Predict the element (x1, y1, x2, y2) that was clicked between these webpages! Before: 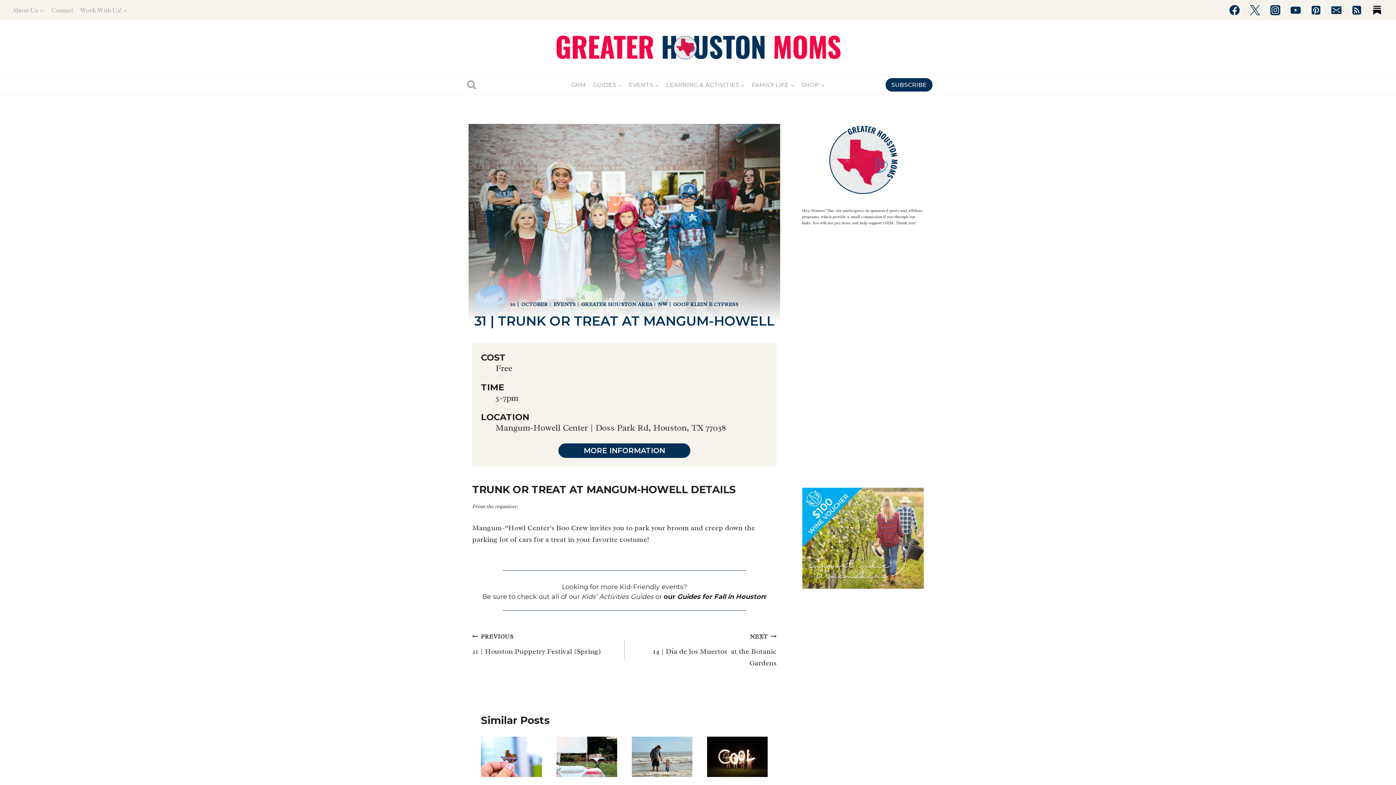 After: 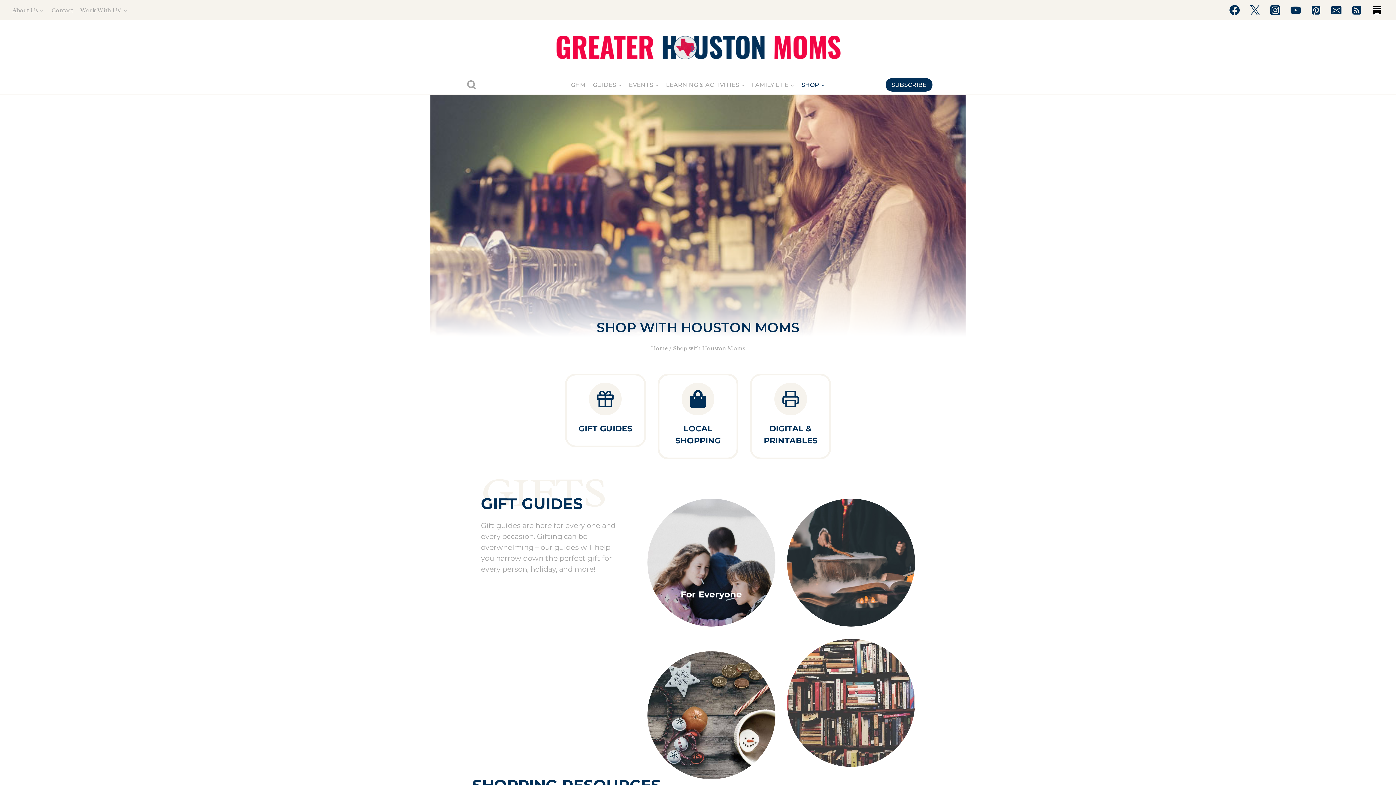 Action: bbox: (798, 76, 828, 92) label: SHOP